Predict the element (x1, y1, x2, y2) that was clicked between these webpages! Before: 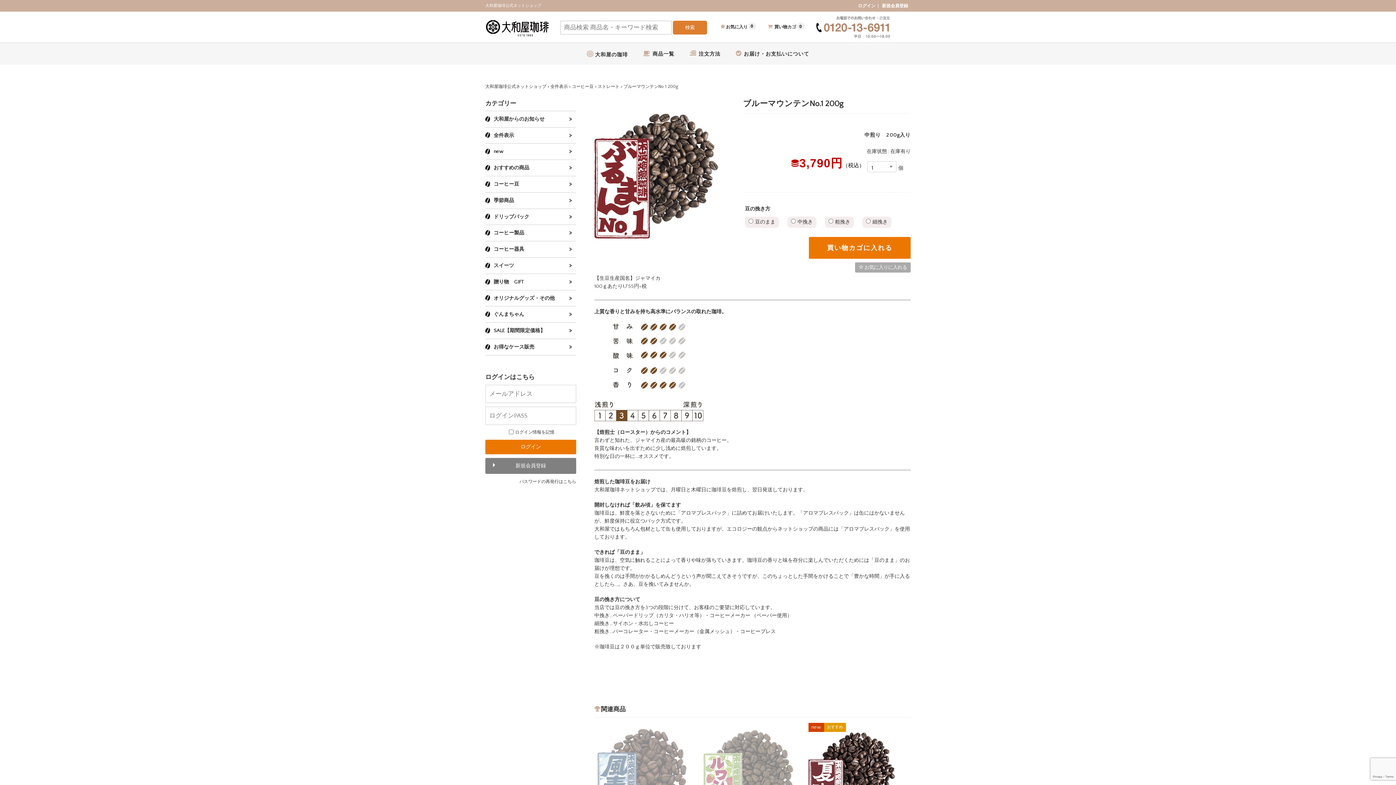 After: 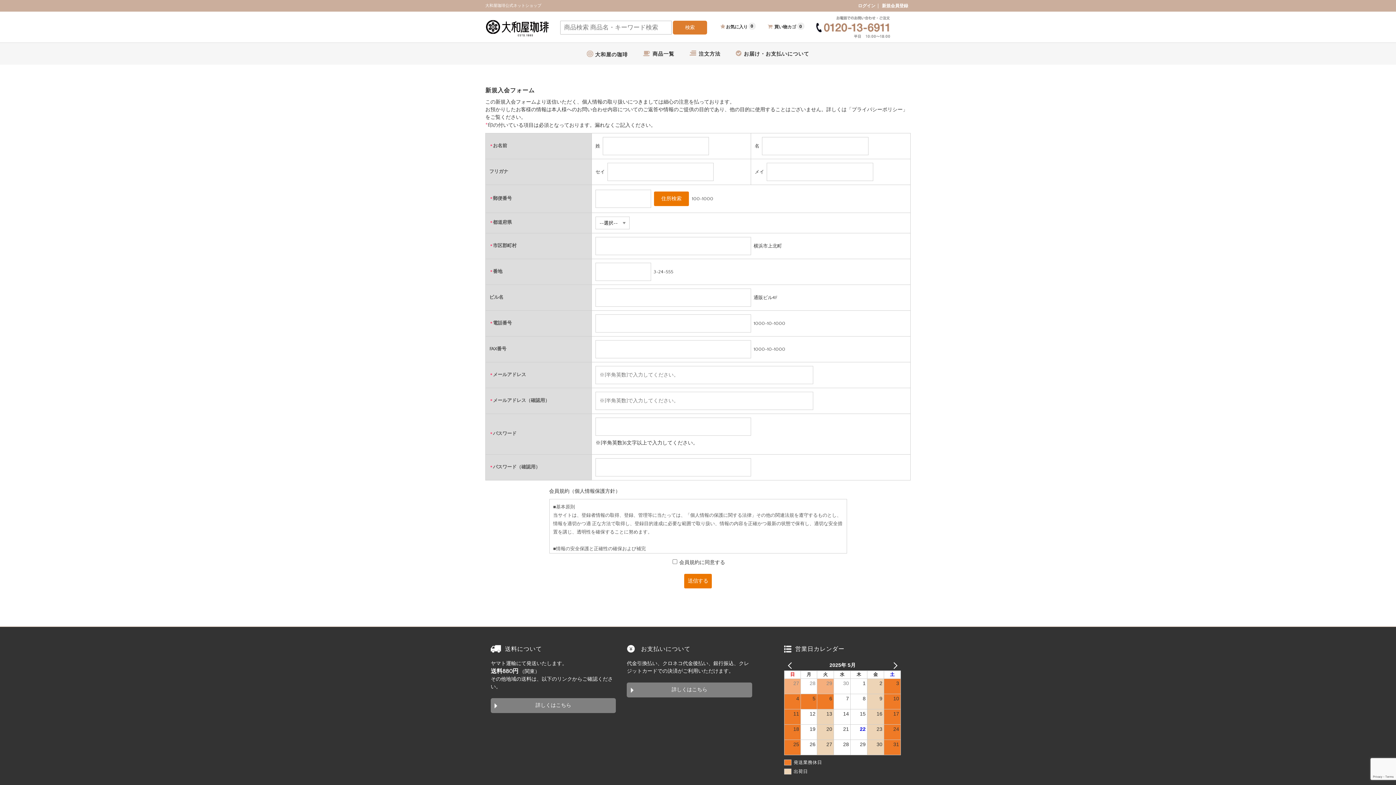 Action: label: 新規会員登録 bbox: (485, 458, 576, 474)